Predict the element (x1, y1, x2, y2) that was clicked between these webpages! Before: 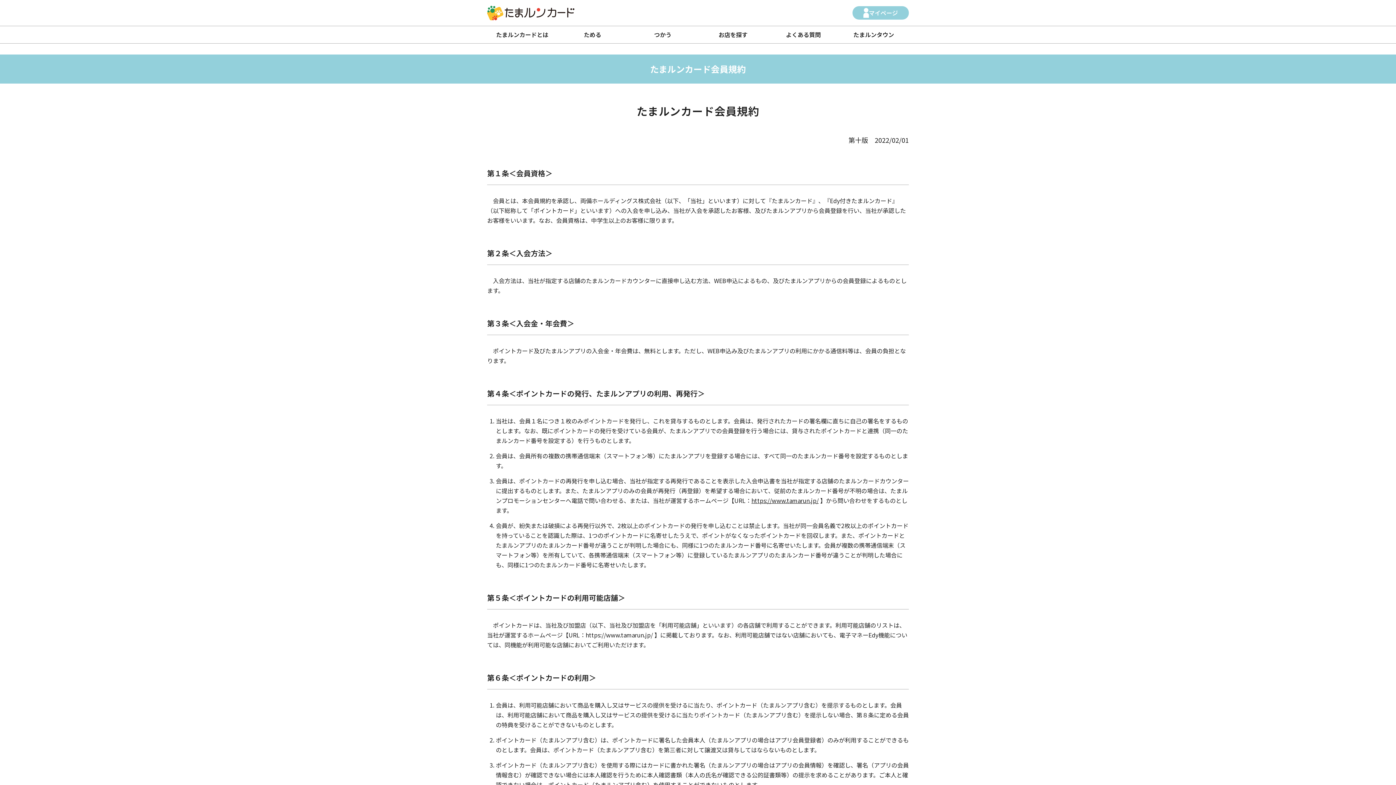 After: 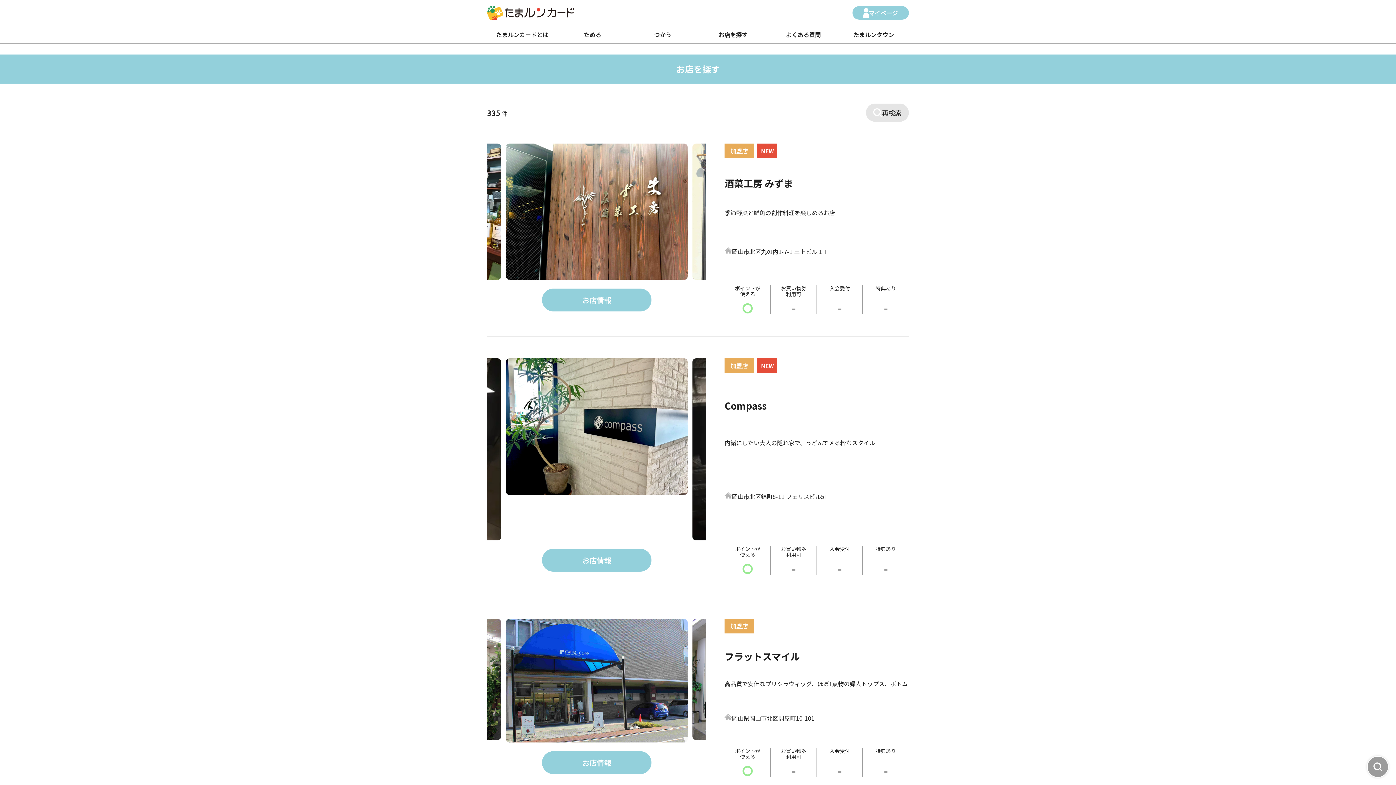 Action: label: お店を探す bbox: (698, 26, 768, 43)